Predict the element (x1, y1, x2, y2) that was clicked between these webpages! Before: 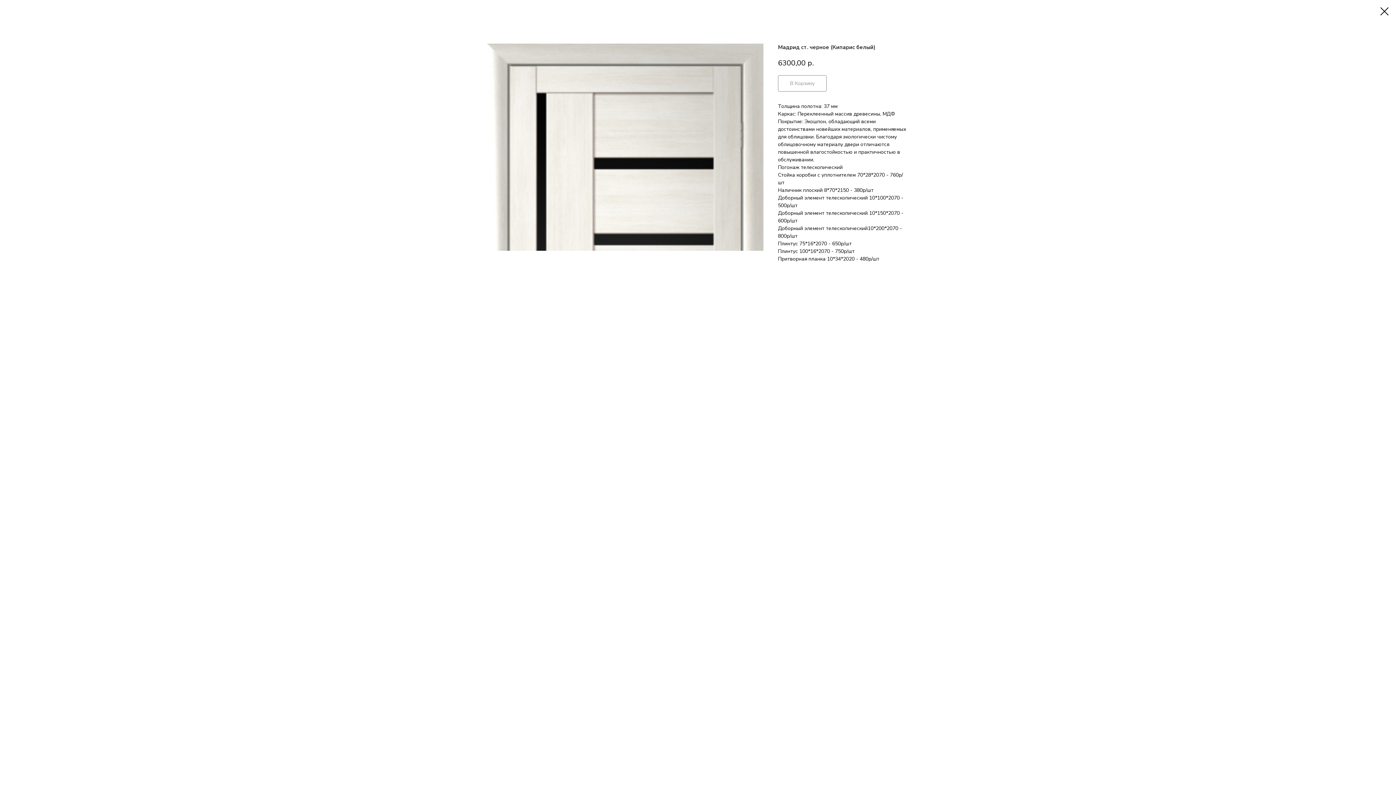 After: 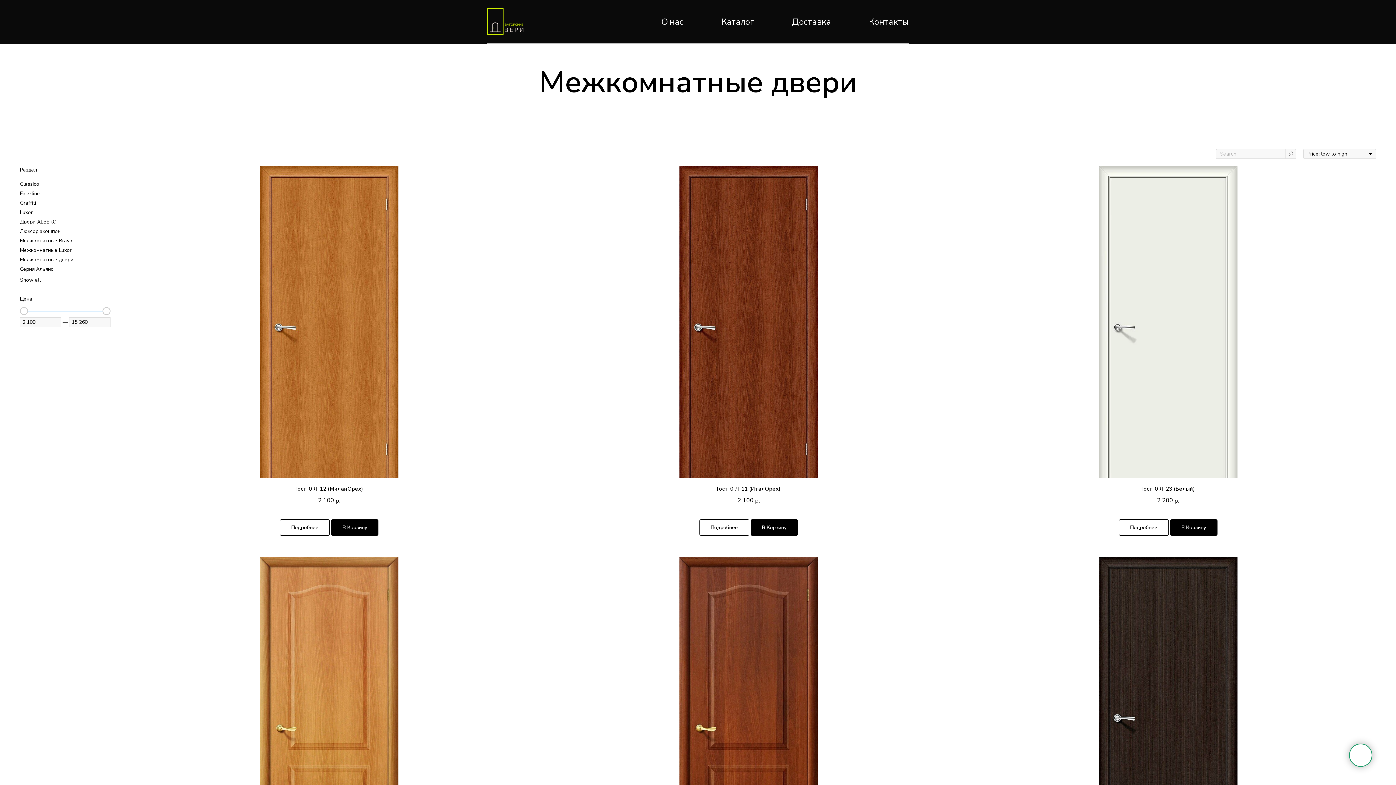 Action: bbox: (1380, 7, 1389, 15)